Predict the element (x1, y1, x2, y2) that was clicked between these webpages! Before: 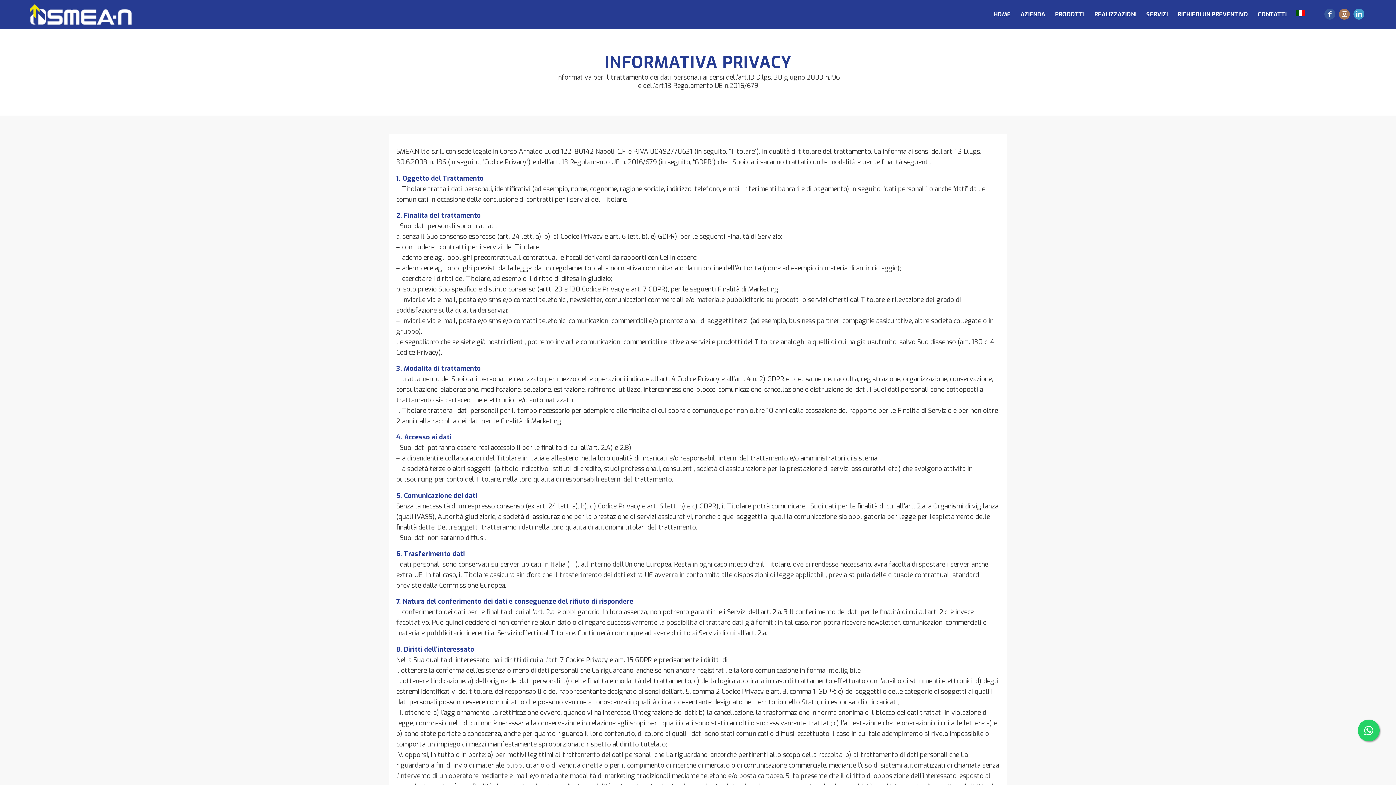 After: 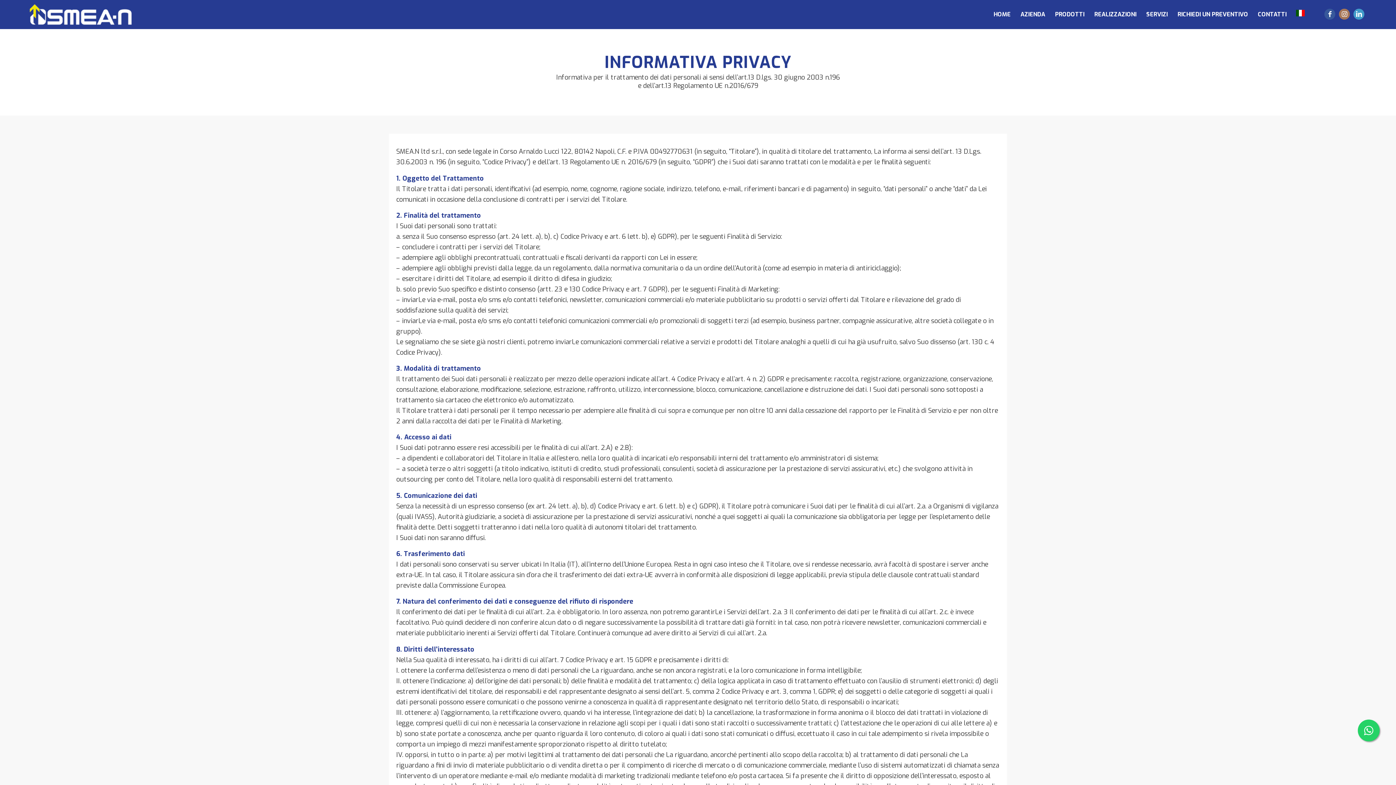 Action: bbox: (1358, 720, 1380, 741)